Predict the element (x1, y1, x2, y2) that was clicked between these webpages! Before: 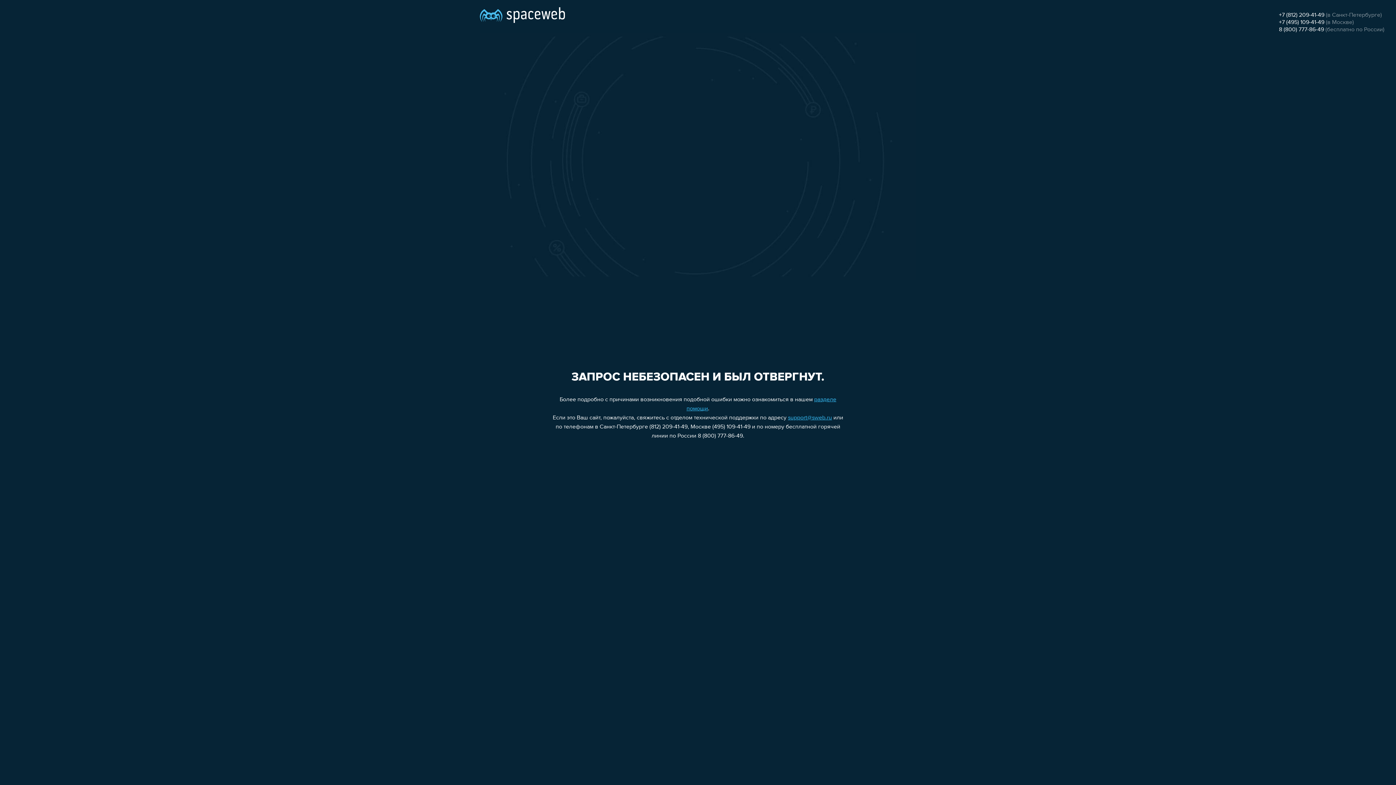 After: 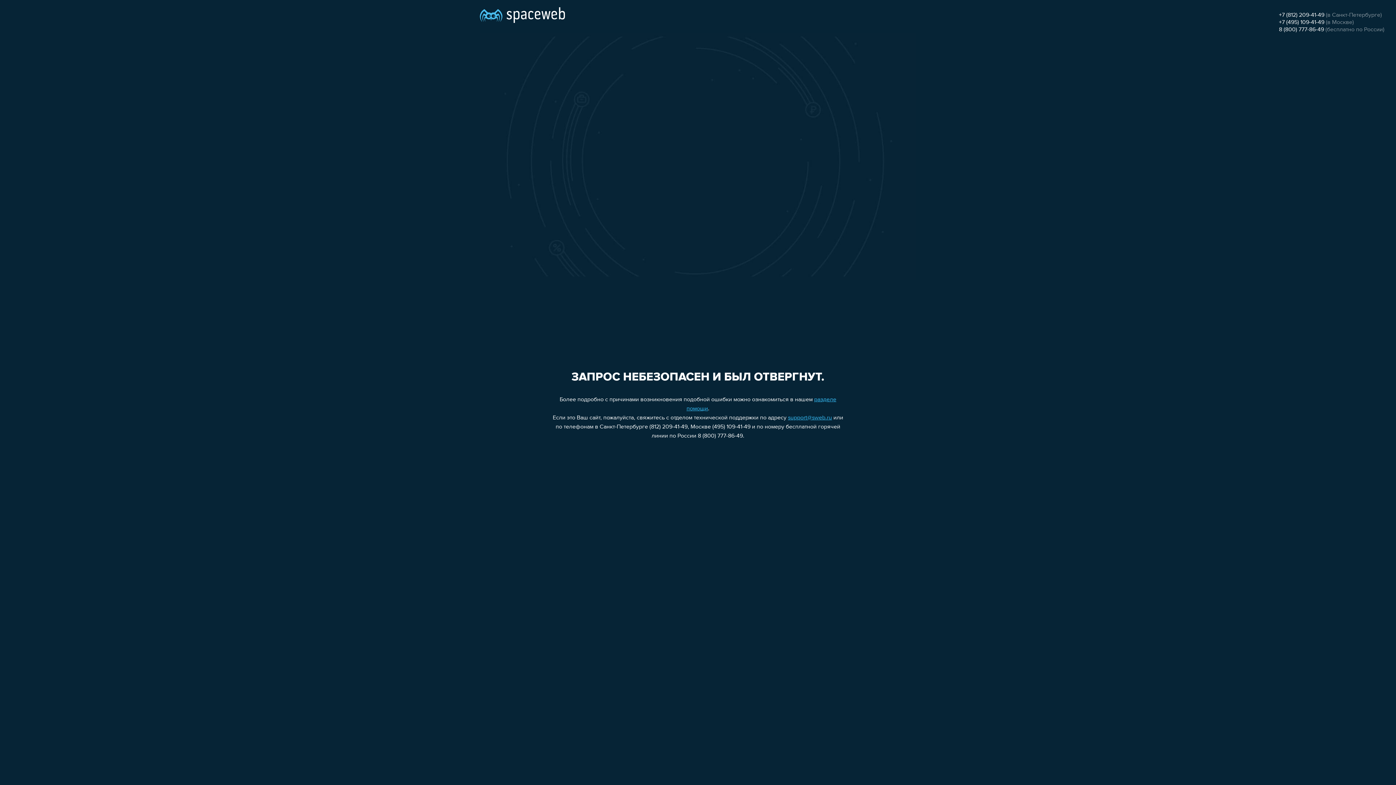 Action: label: 8 (800) 777-86-49 bbox: (1279, 26, 1324, 32)